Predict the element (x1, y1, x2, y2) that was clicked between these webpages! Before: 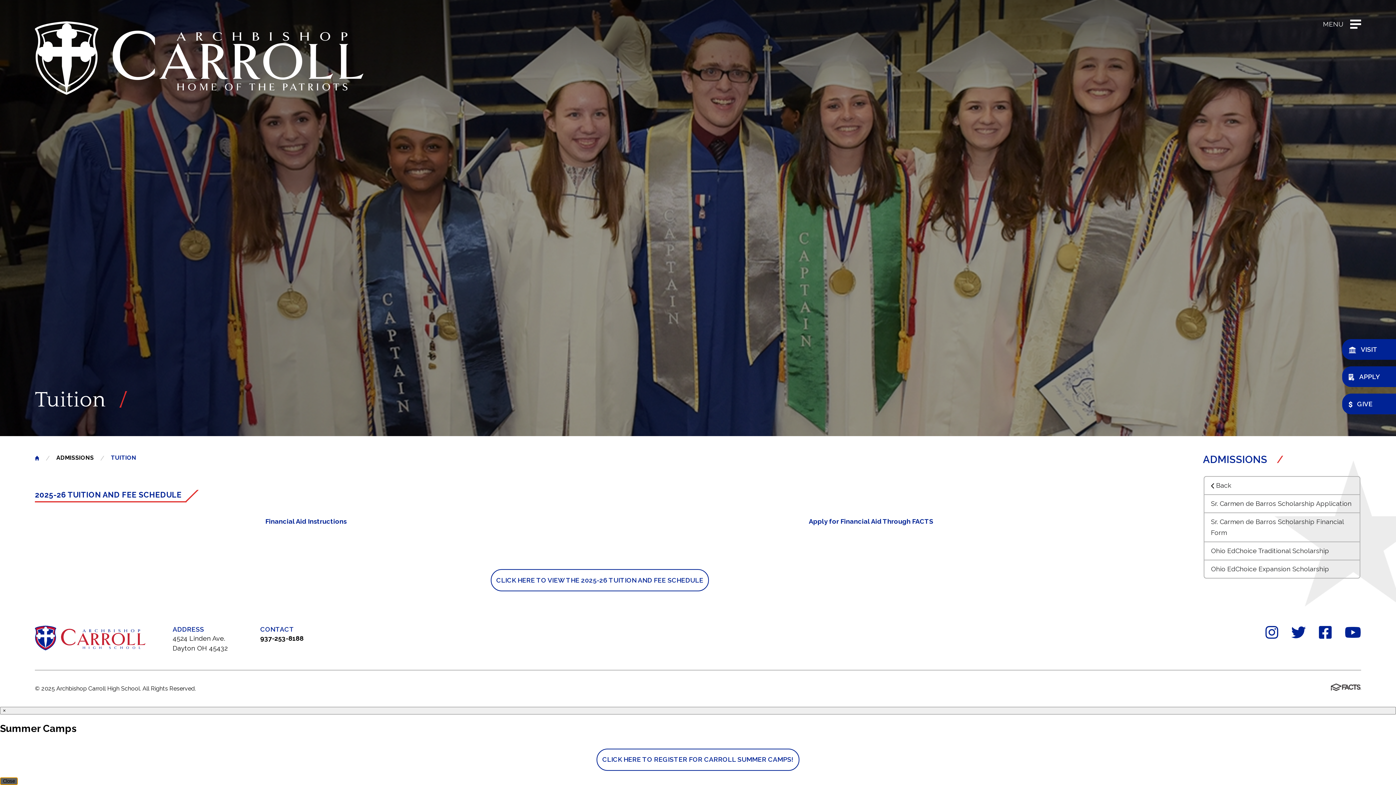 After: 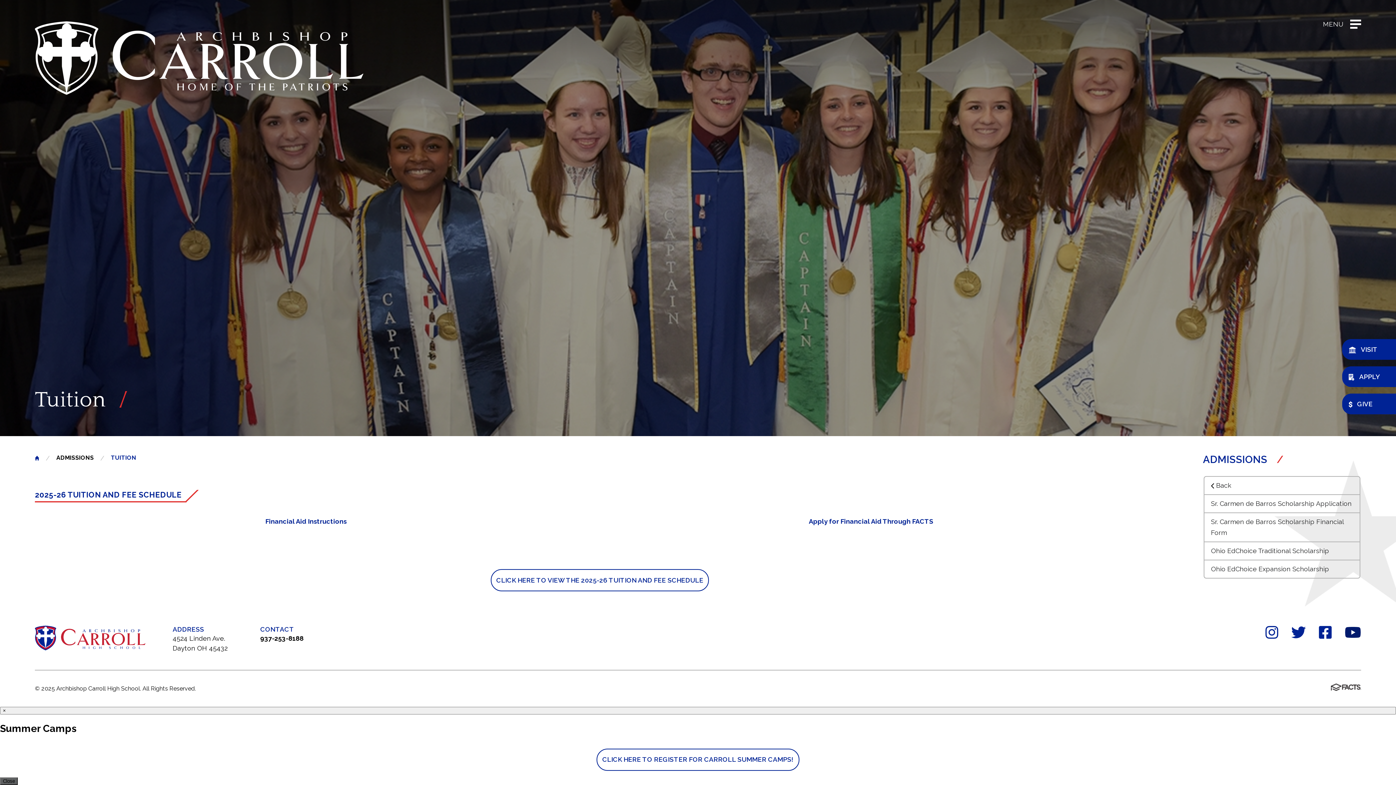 Action: bbox: (1345, 633, 1361, 641)